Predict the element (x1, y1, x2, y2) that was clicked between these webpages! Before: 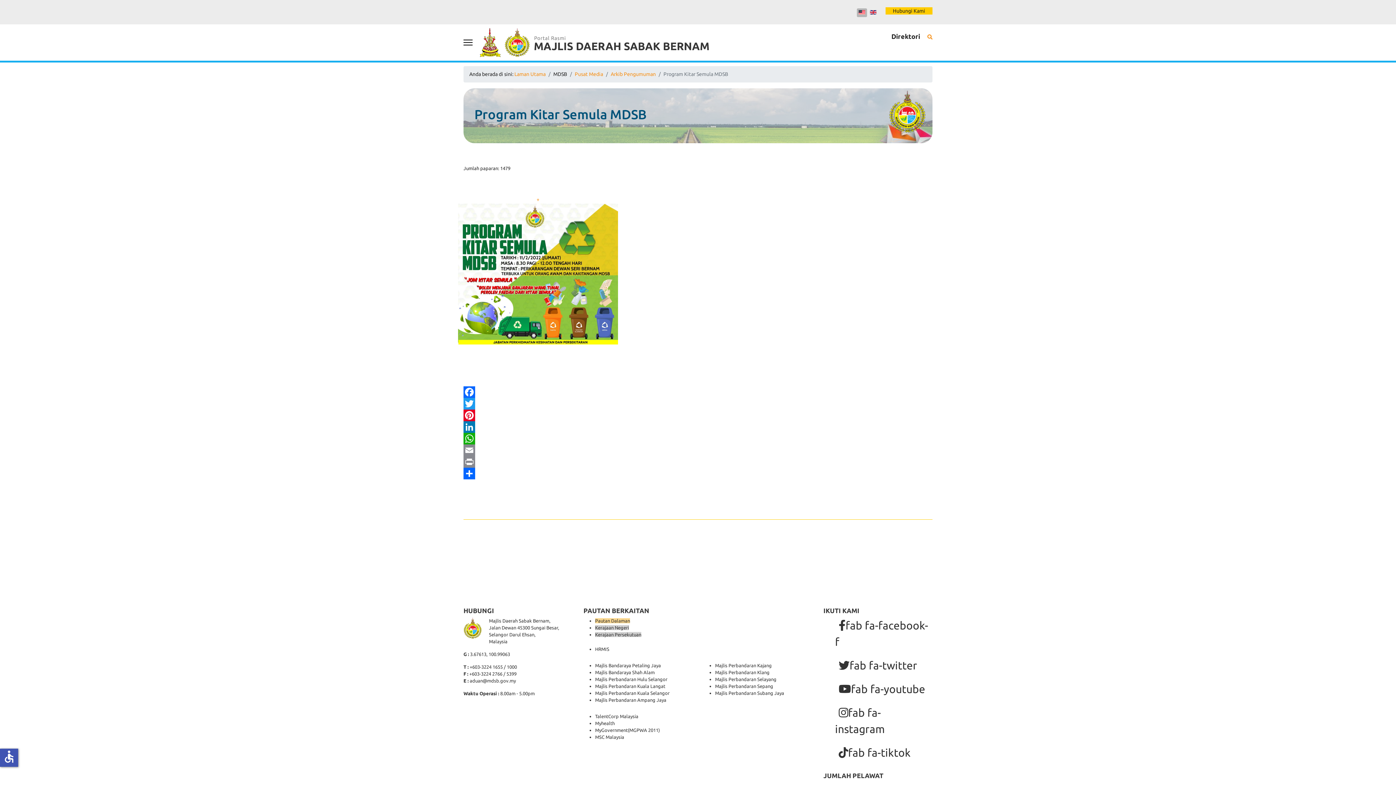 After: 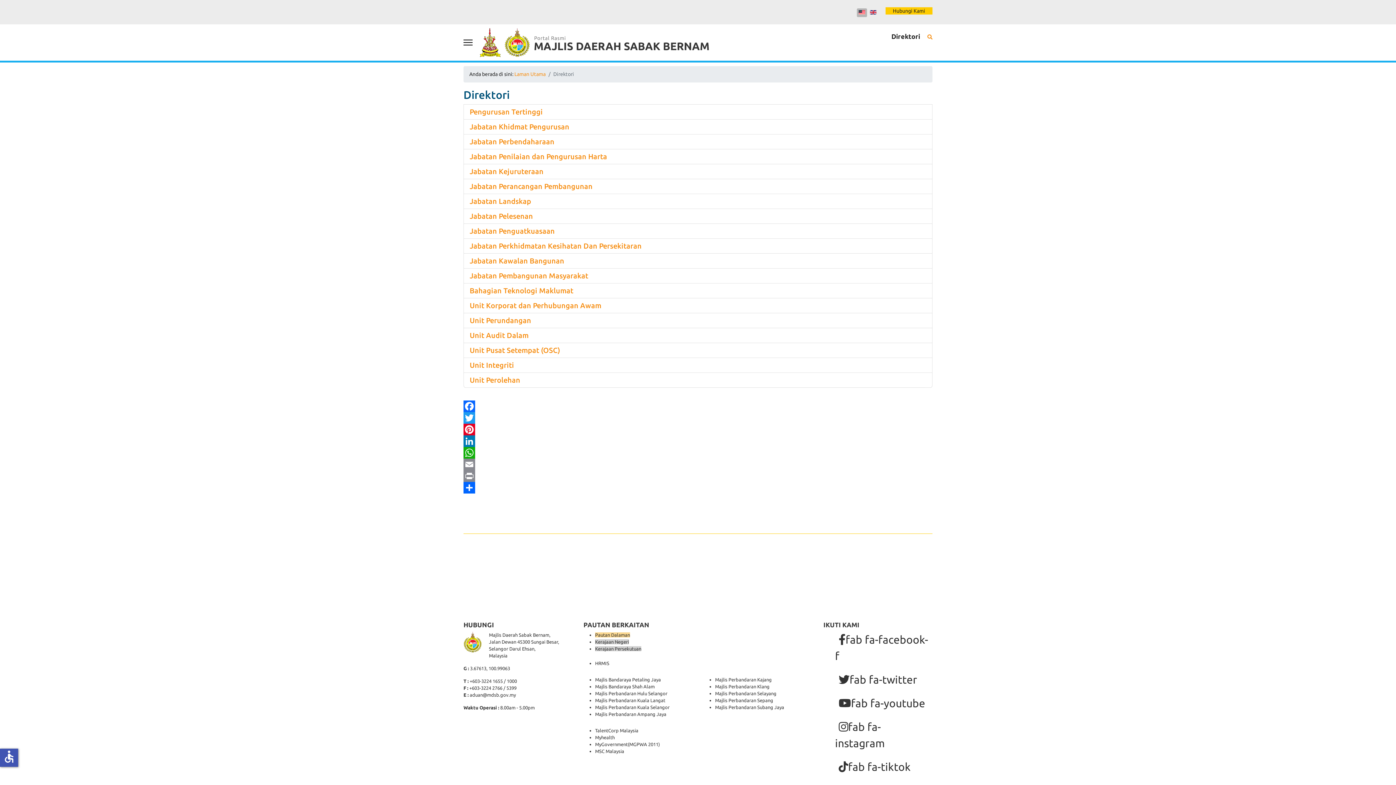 Action: bbox: (891, 32, 920, 40) label: Direktori